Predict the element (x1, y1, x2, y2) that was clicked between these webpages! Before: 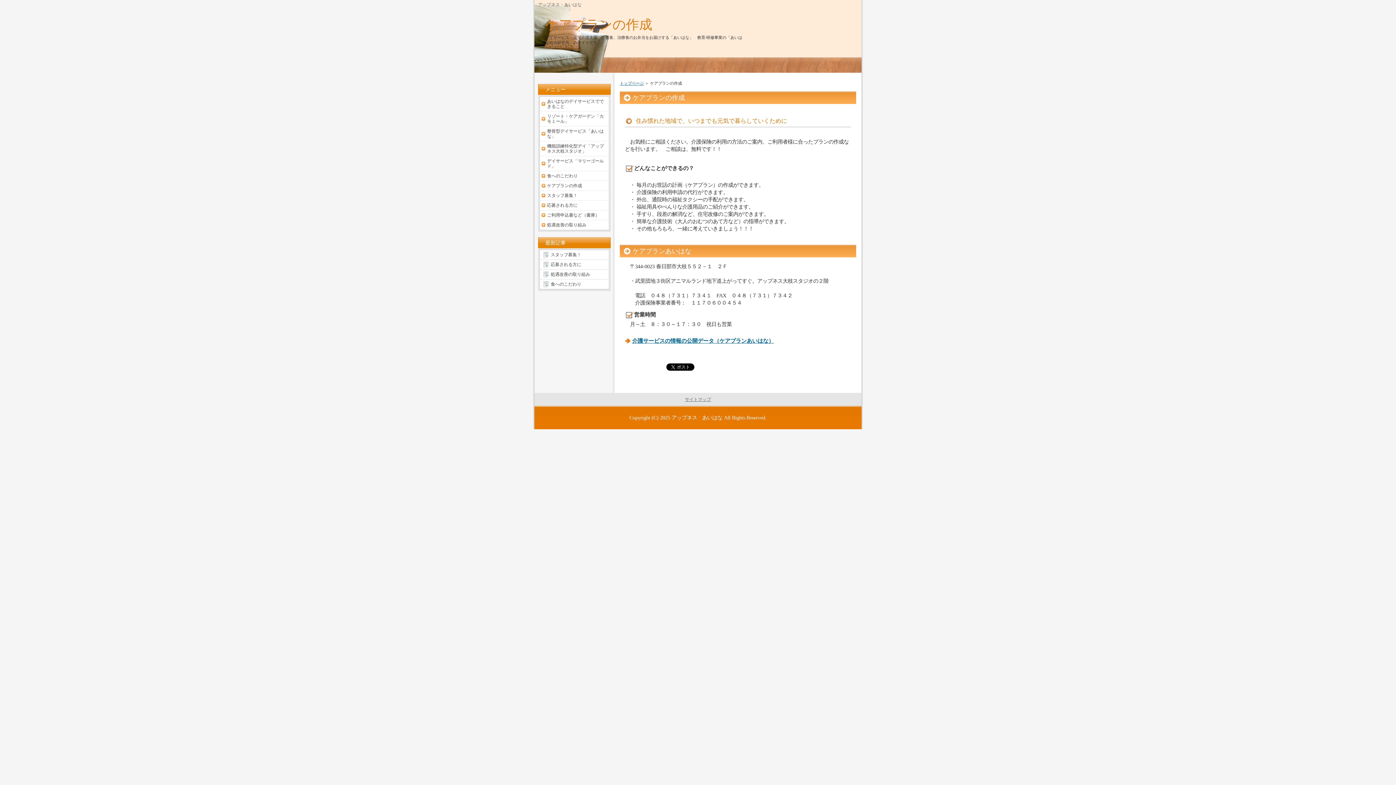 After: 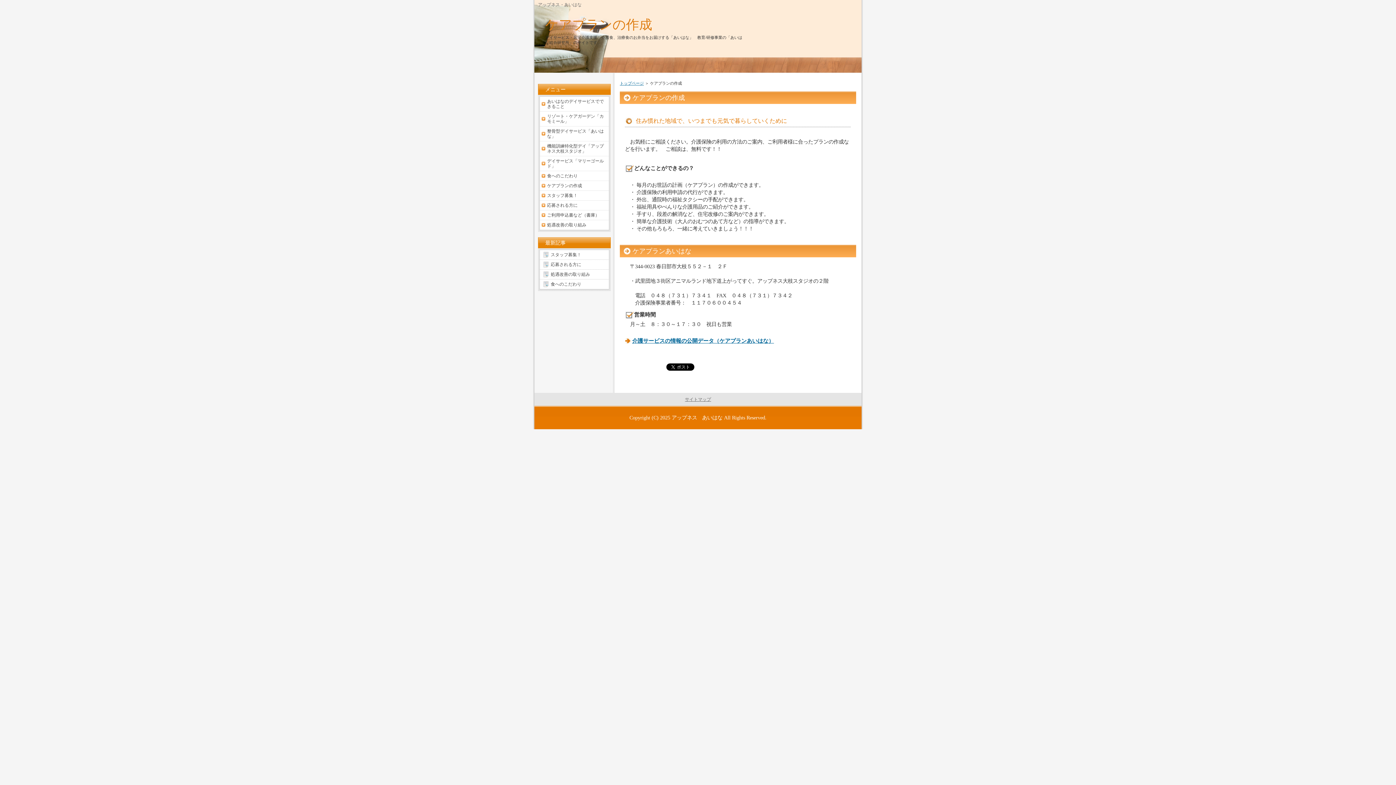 Action: bbox: (540, 181, 609, 190) label: ケアプランの作成